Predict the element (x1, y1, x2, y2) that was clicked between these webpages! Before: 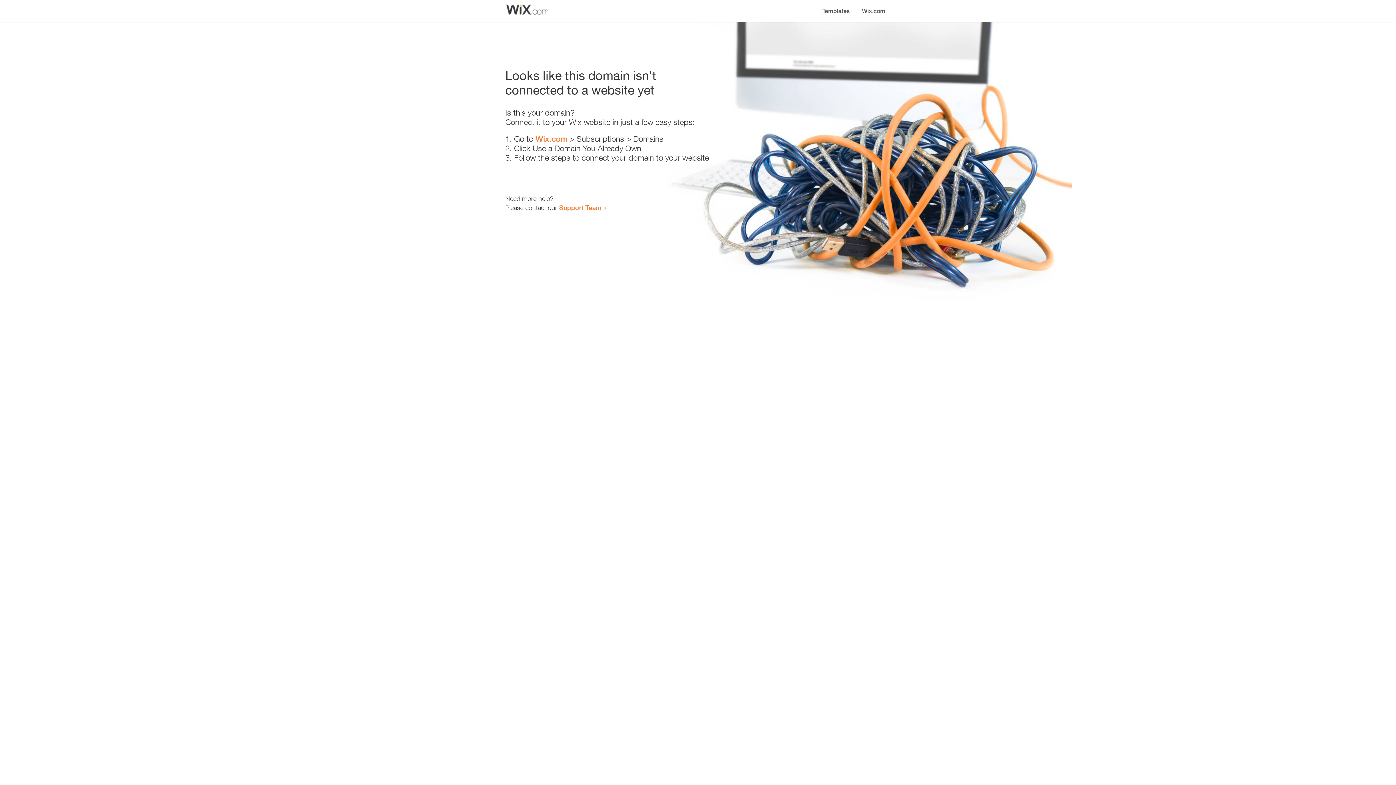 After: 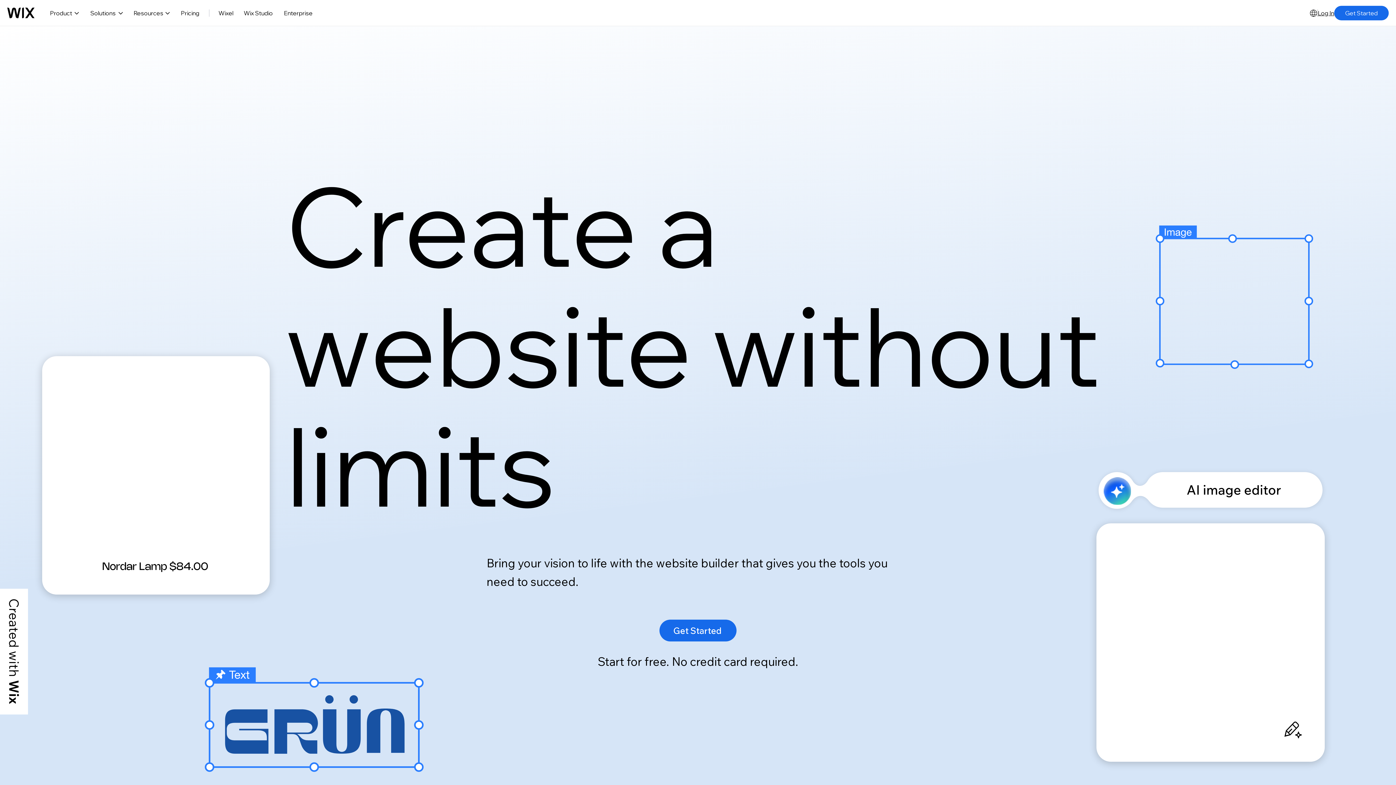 Action: bbox: (535, 134, 567, 143) label: Wix.com